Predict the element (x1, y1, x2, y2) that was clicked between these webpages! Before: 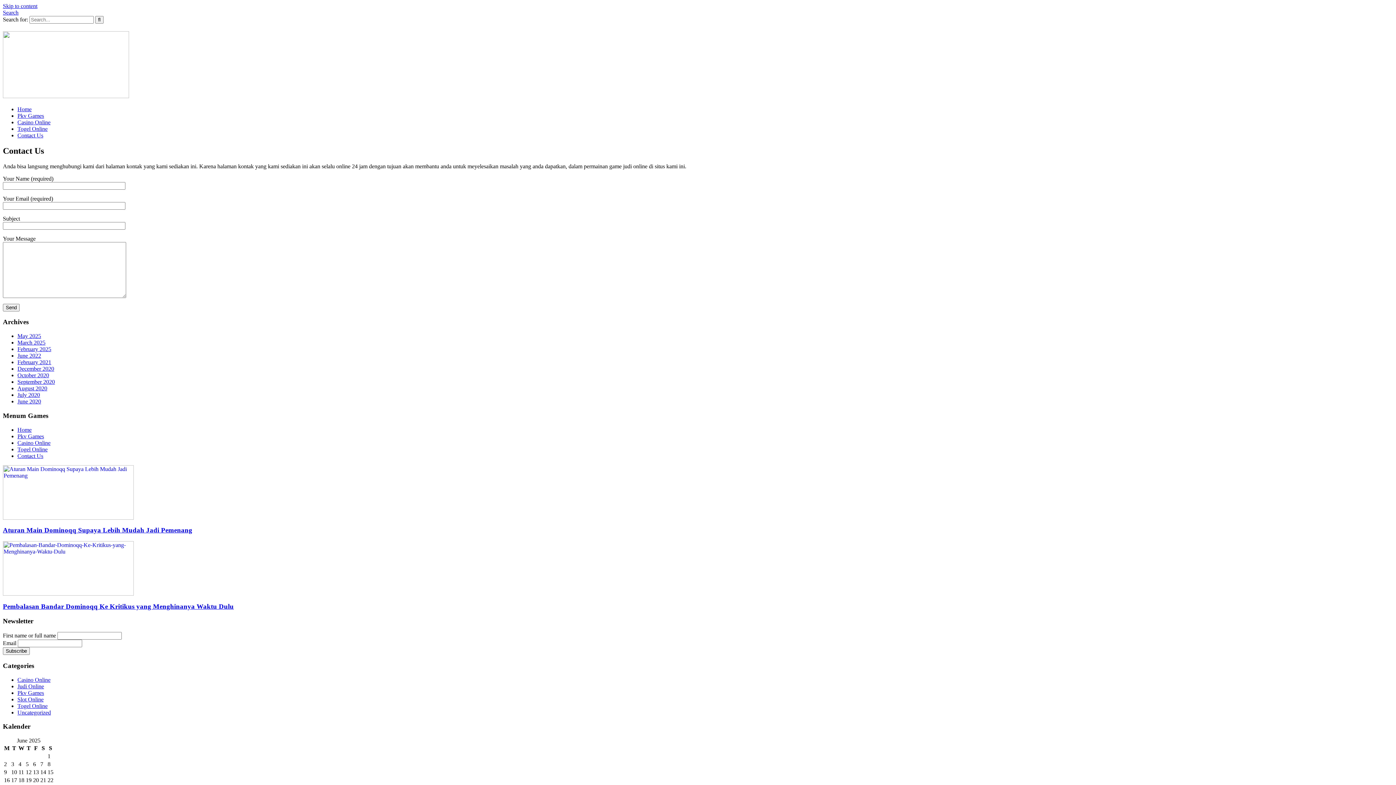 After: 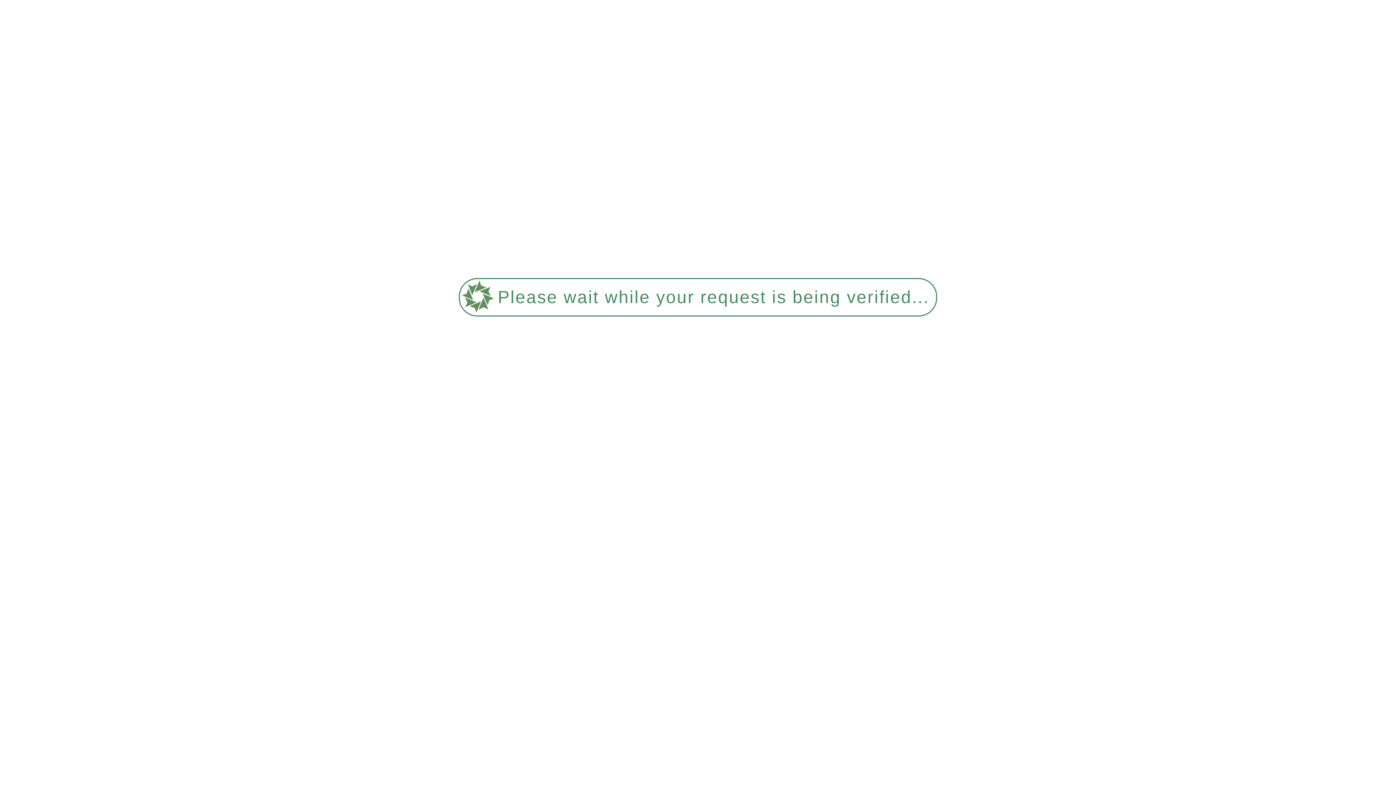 Action: bbox: (2, 514, 133, 520)